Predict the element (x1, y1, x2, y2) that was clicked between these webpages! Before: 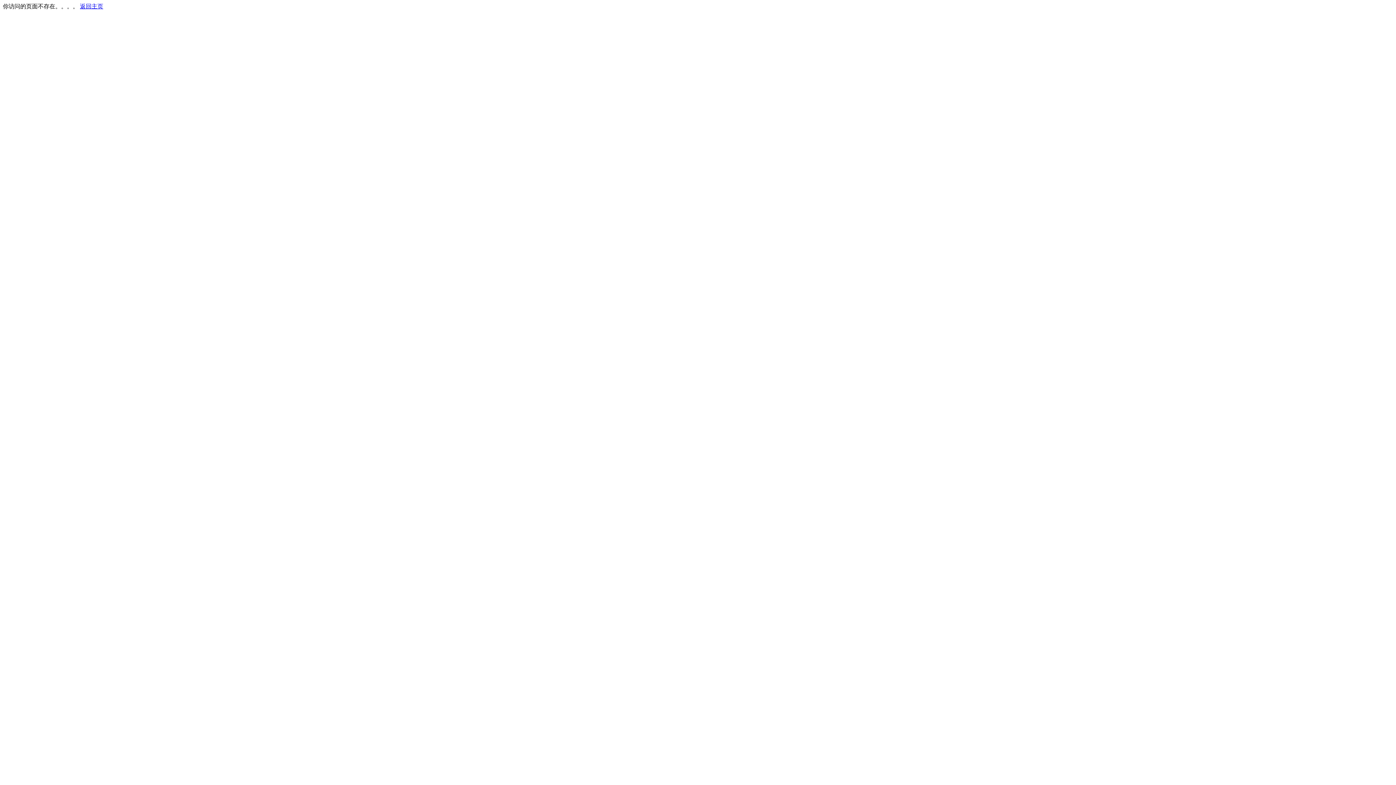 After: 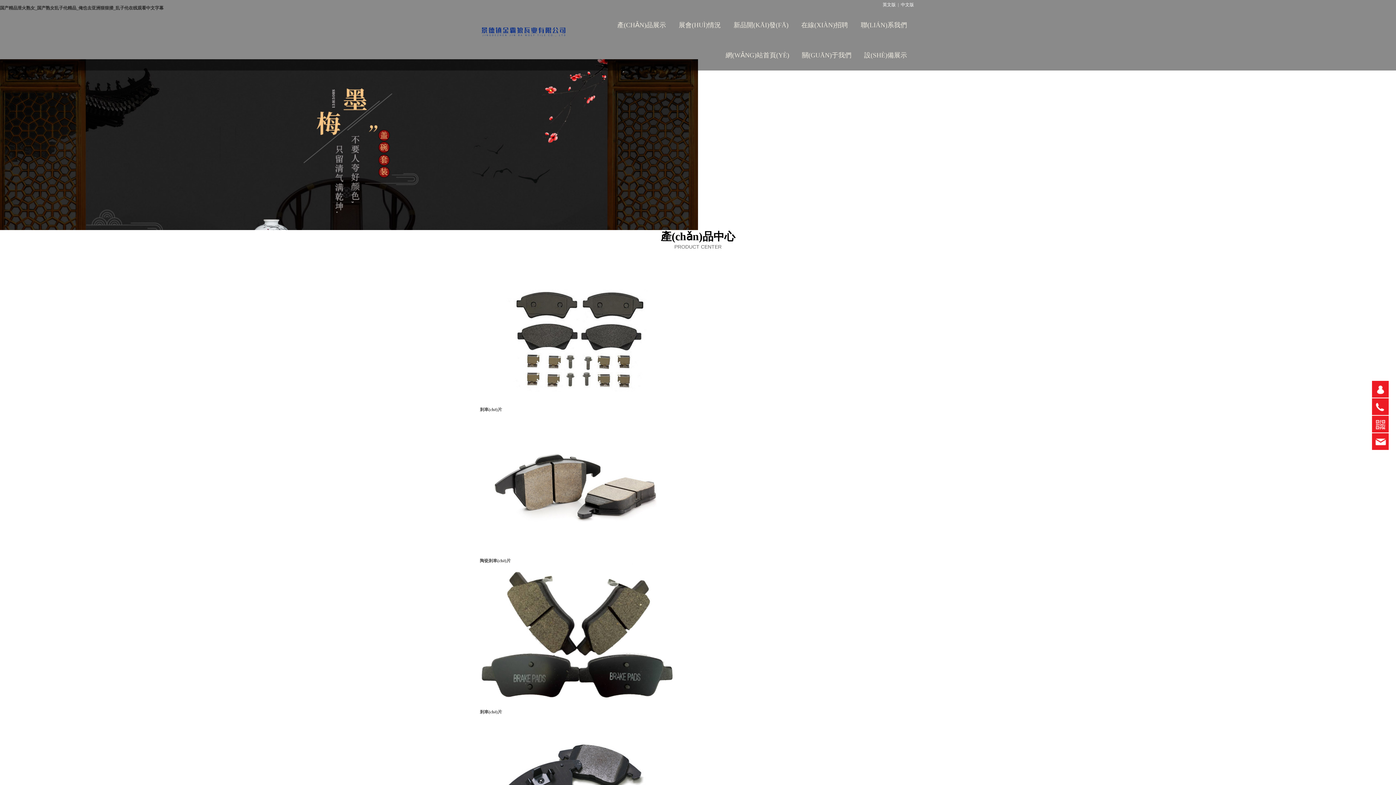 Action: label: 返回主页 bbox: (80, 3, 103, 9)